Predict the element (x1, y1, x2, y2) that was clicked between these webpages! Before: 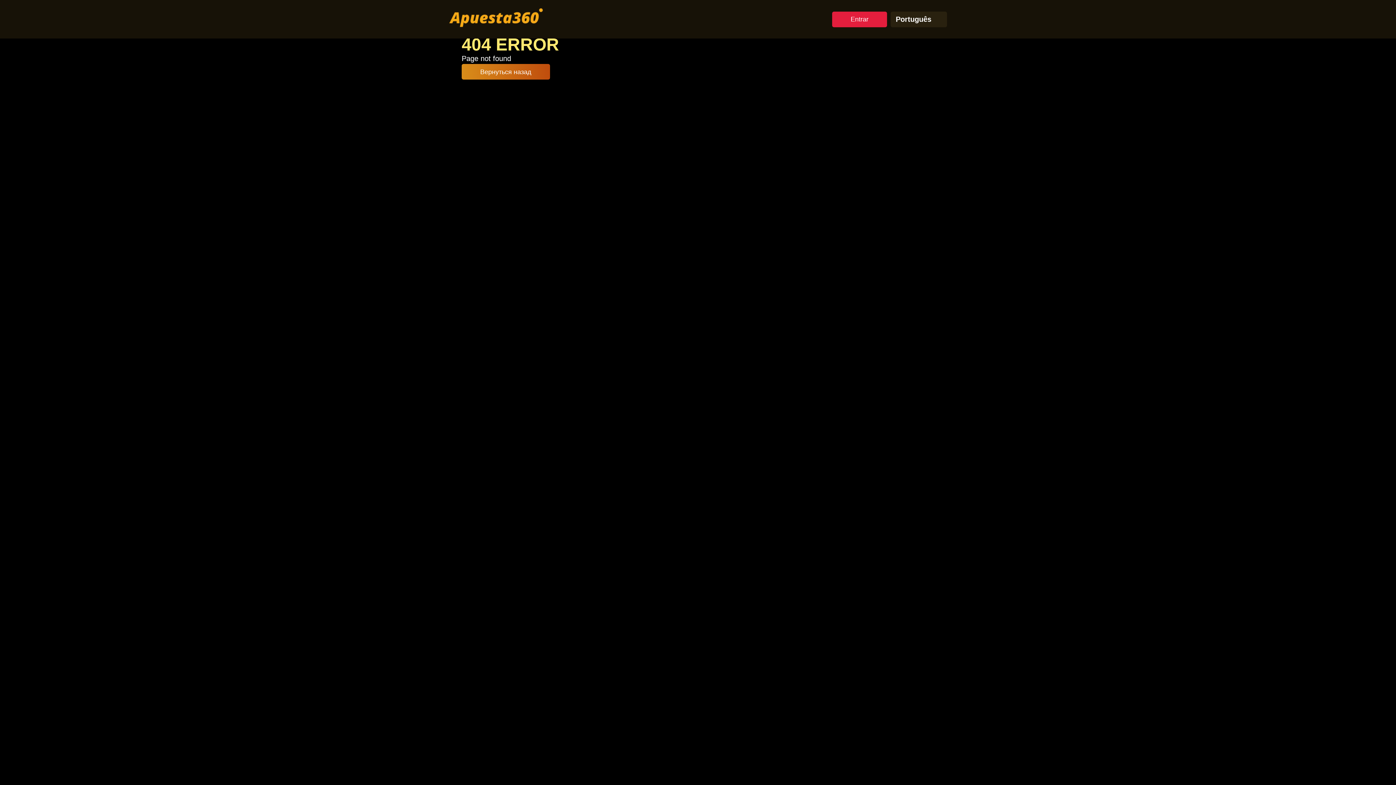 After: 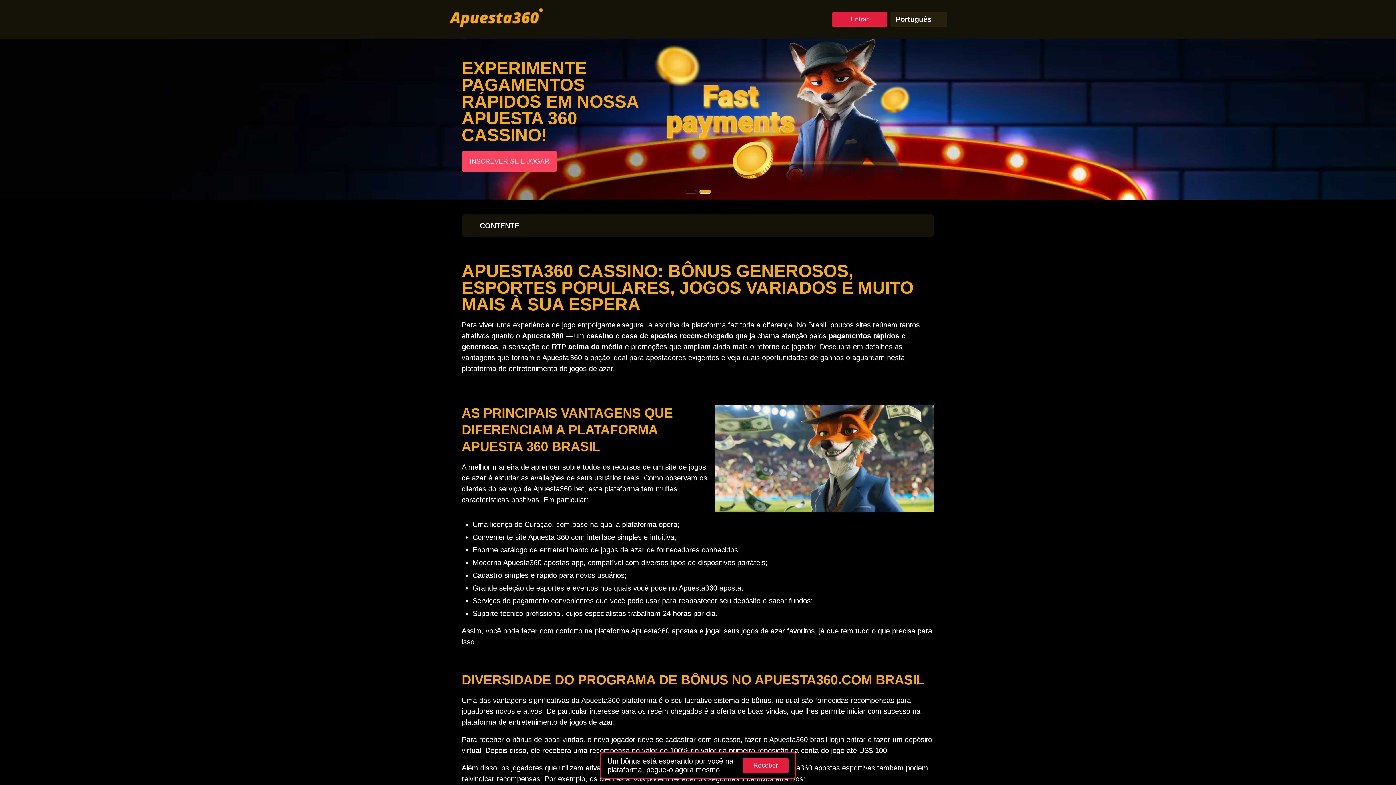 Action: bbox: (449, 8, 561, 30)